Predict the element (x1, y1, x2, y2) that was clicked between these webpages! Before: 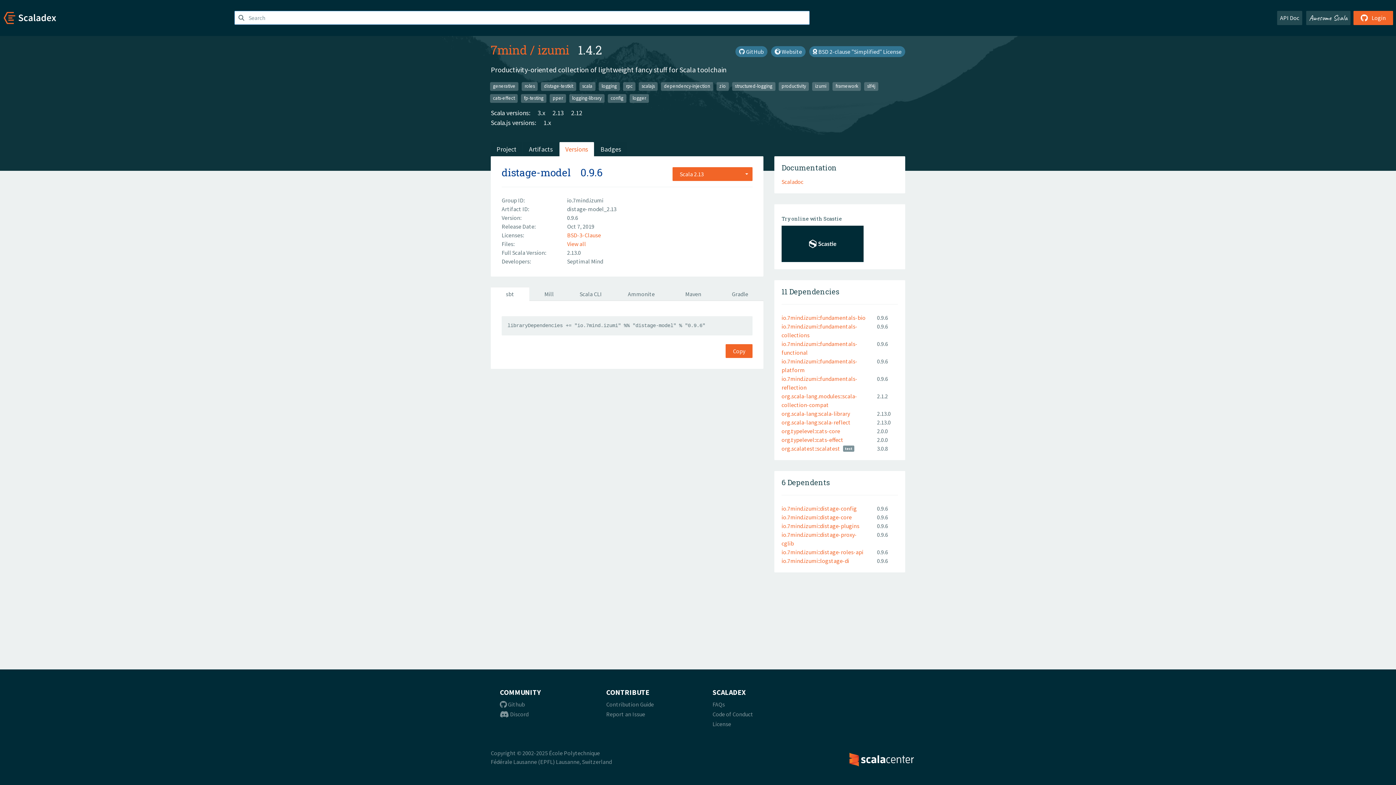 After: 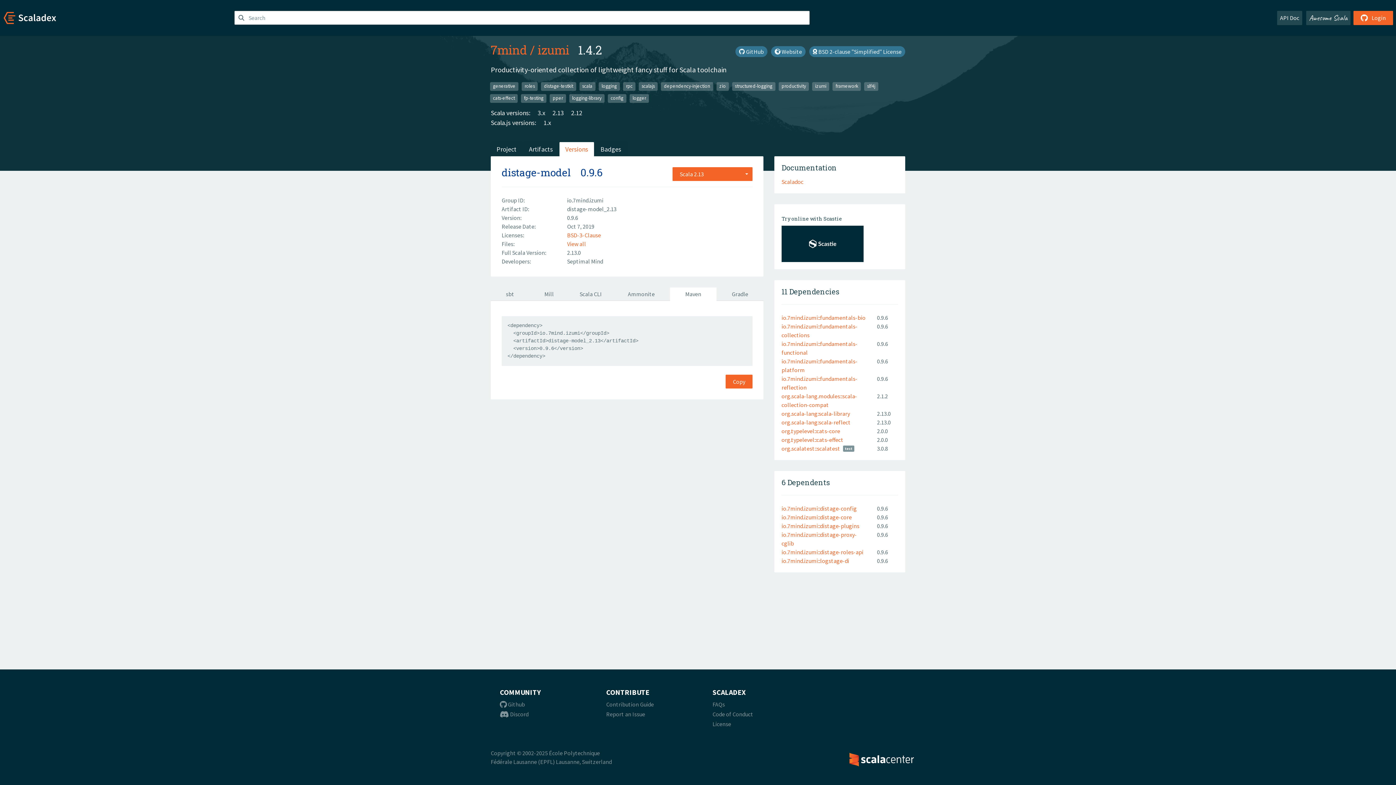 Action: label: Maven bbox: (670, 287, 716, 301)